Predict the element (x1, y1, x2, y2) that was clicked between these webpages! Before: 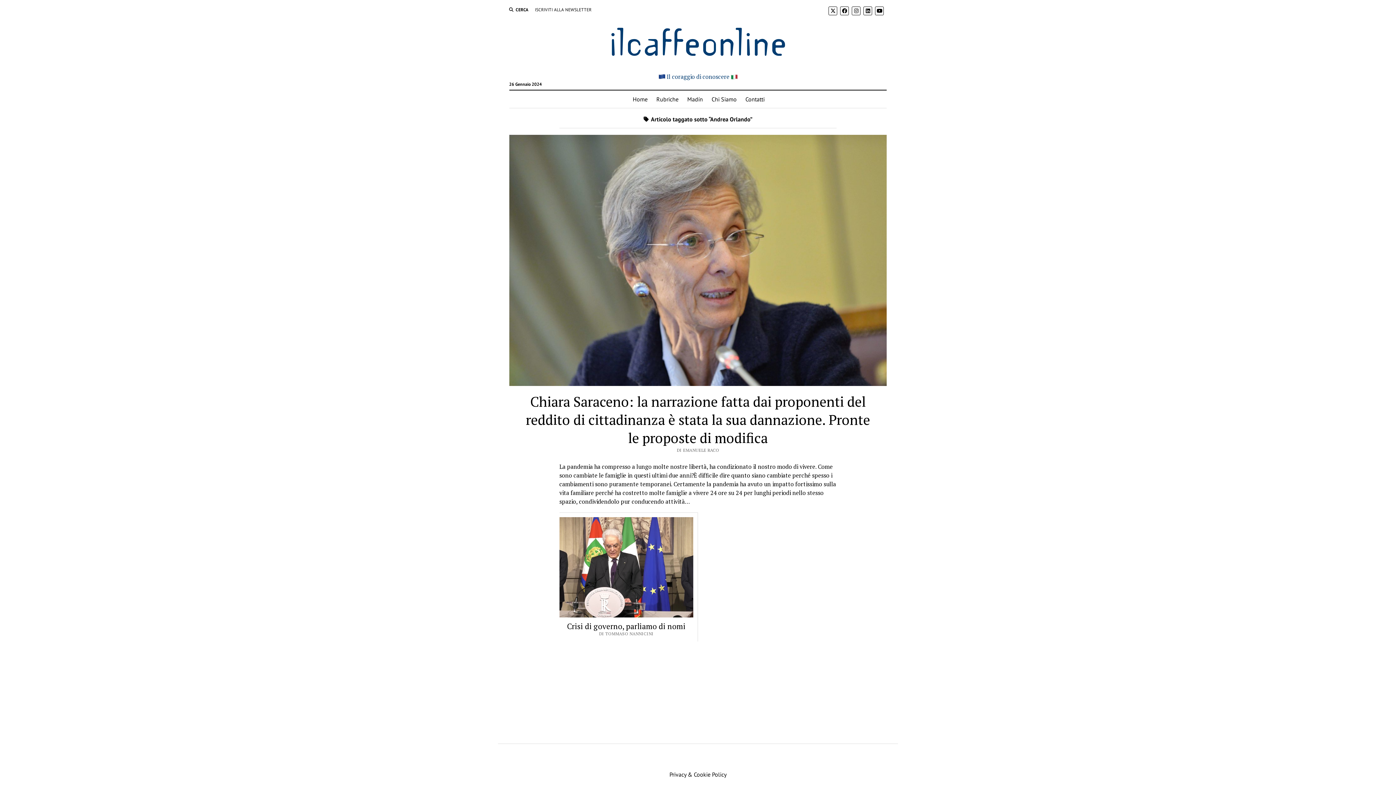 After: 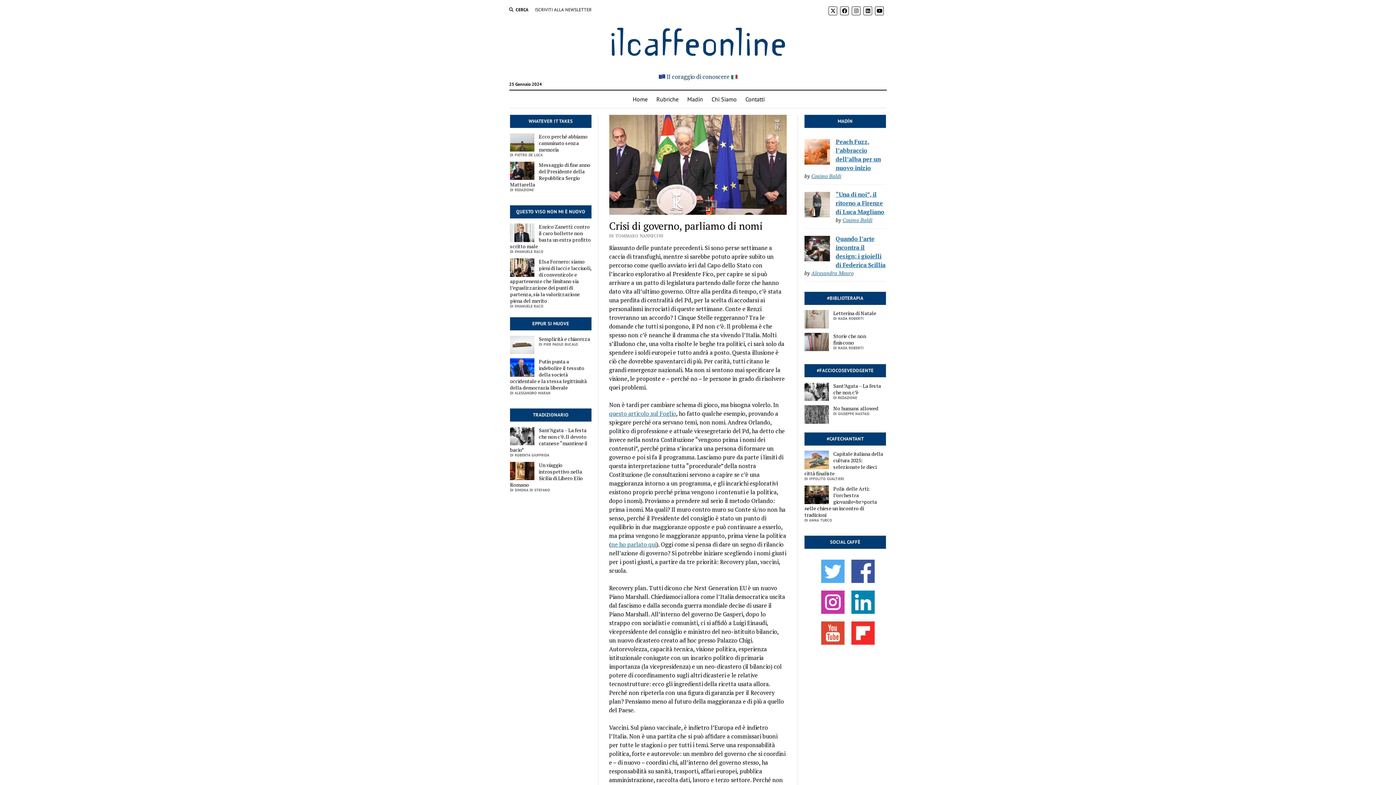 Action: label: Crisi di governo, parliamo di nomi bbox: (567, 621, 685, 631)